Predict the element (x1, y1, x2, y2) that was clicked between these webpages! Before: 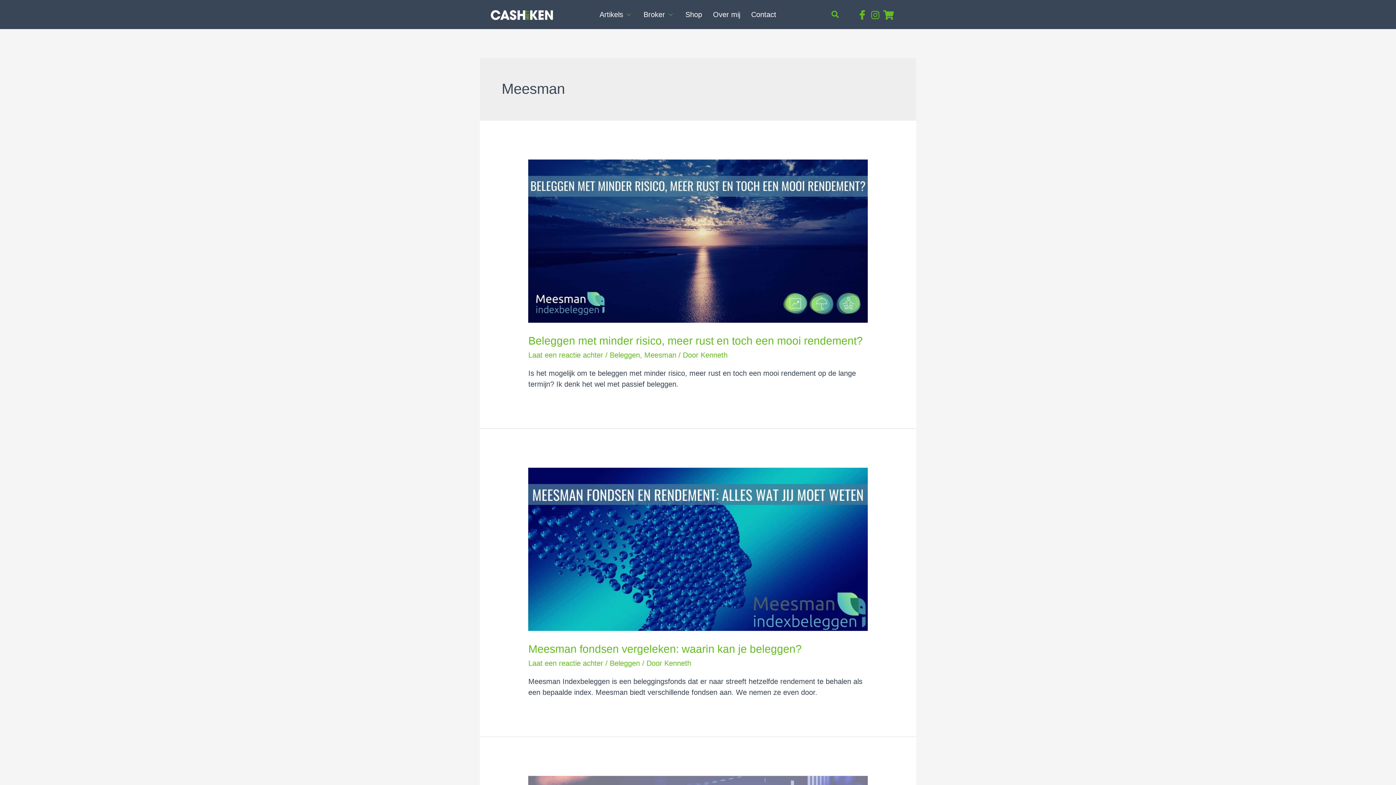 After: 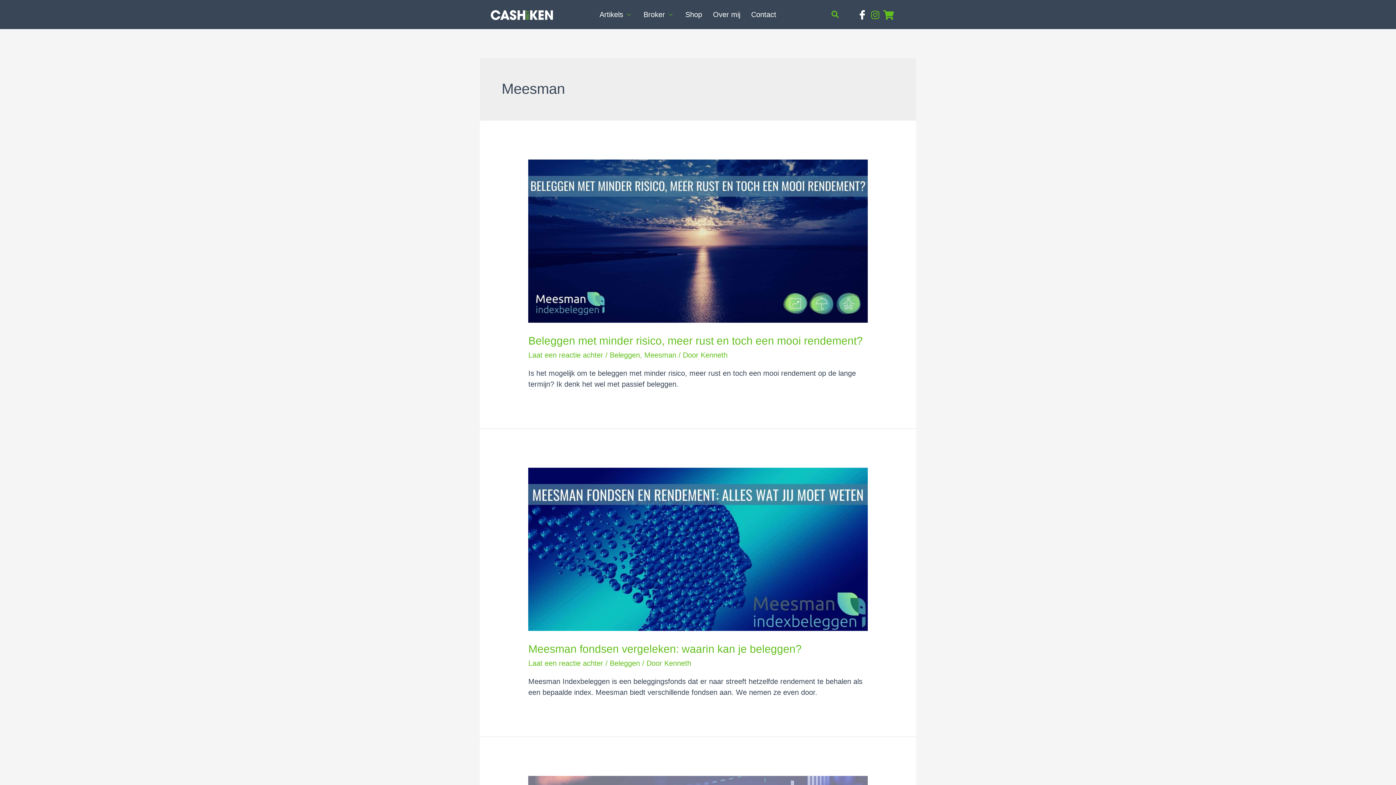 Action: label: Facebook bbox: (857, 9, 867, 20)